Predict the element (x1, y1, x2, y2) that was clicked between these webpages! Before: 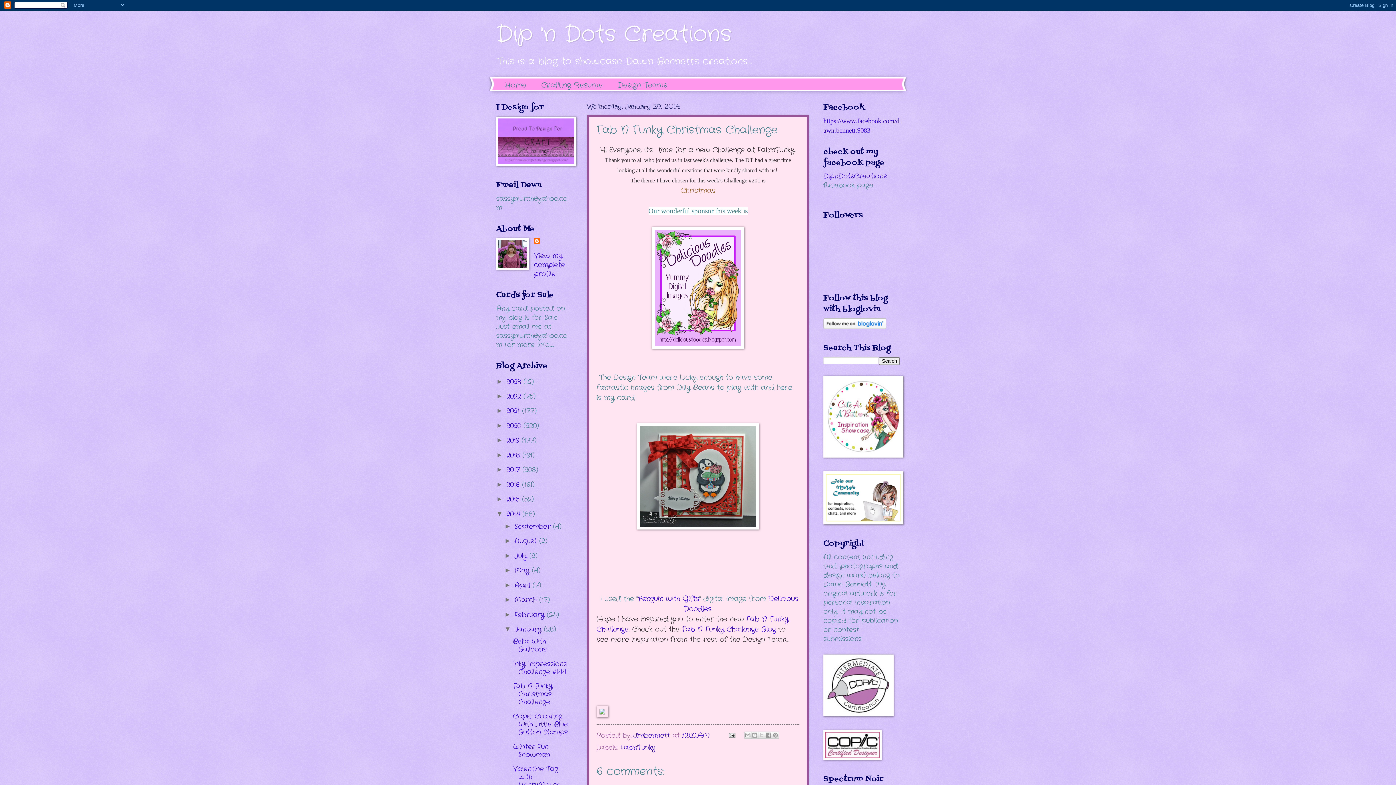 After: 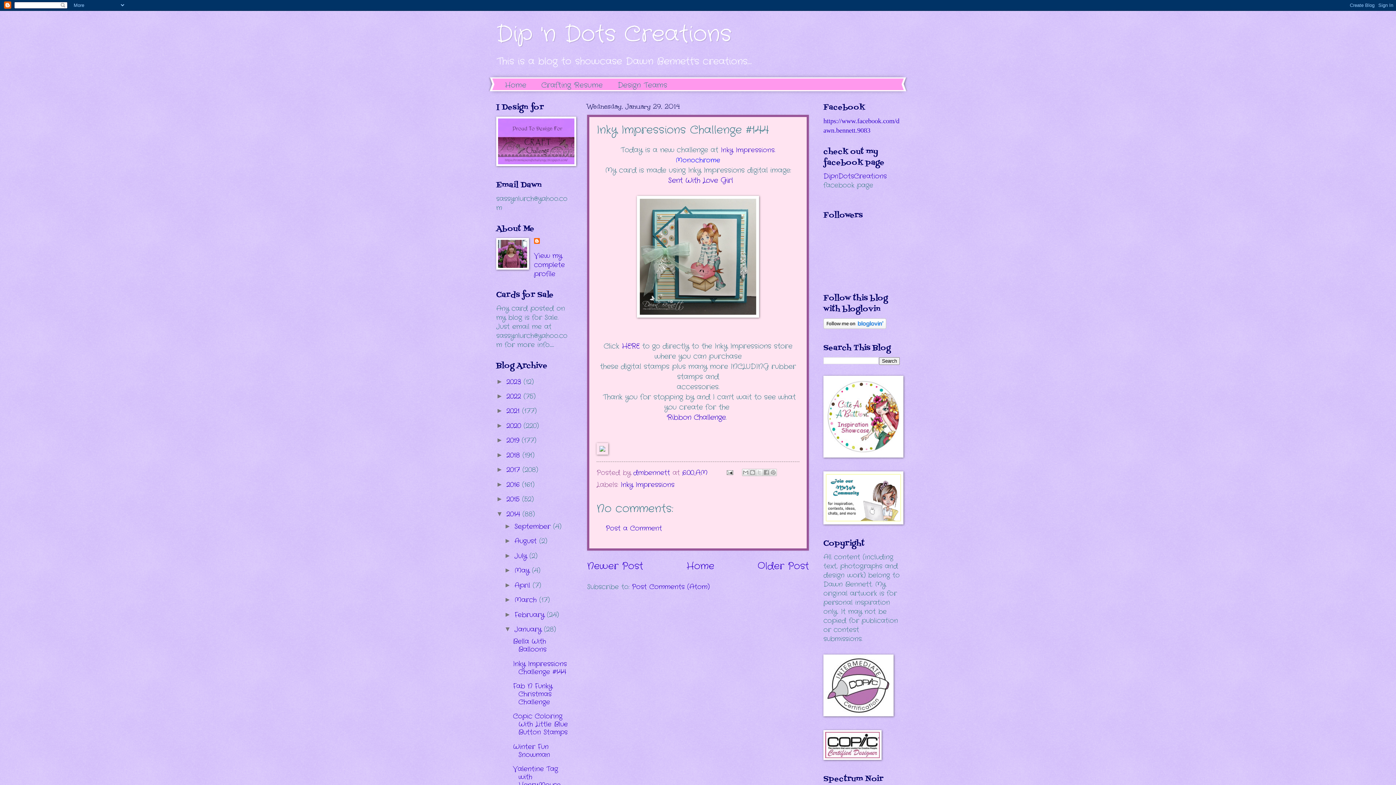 Action: bbox: (513, 659, 566, 676) label: Inky Impressions Challenge #144